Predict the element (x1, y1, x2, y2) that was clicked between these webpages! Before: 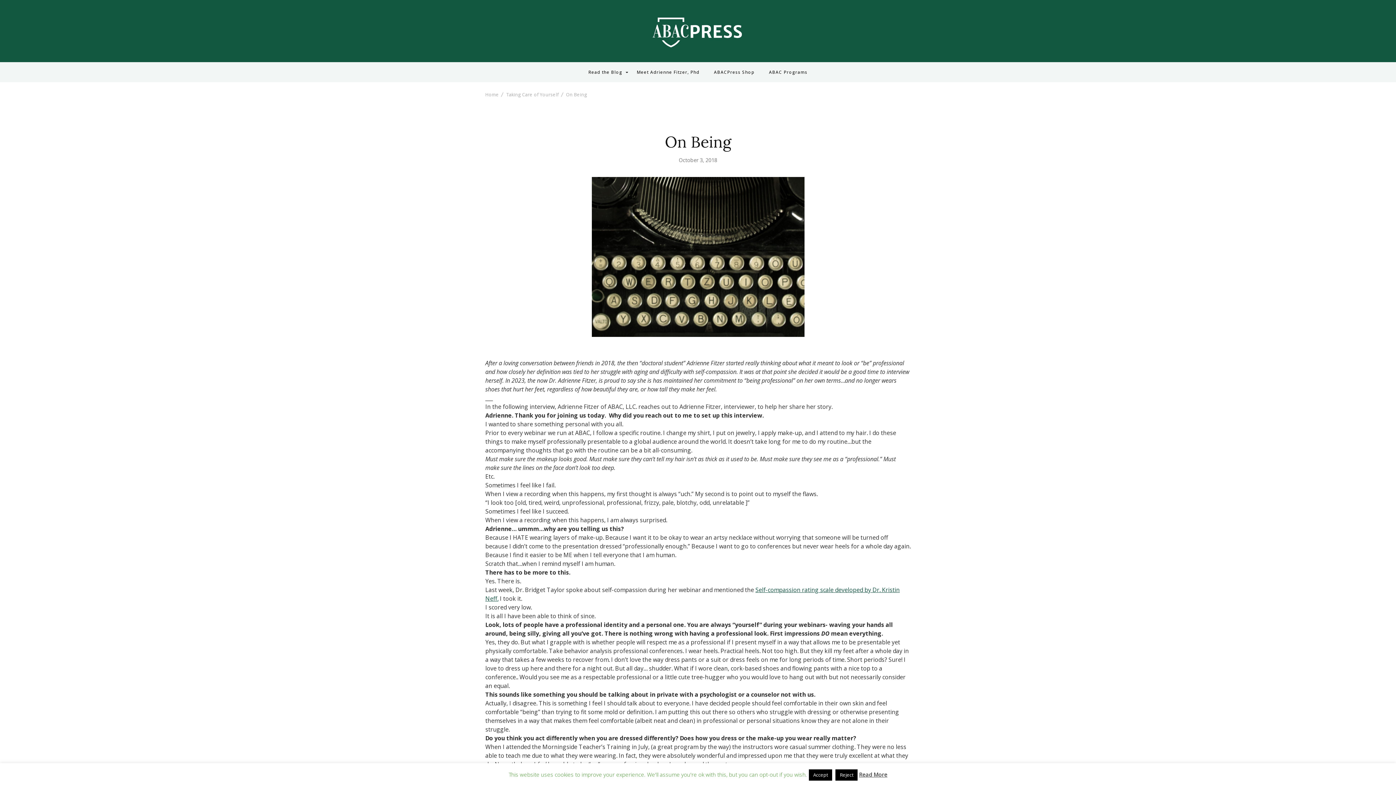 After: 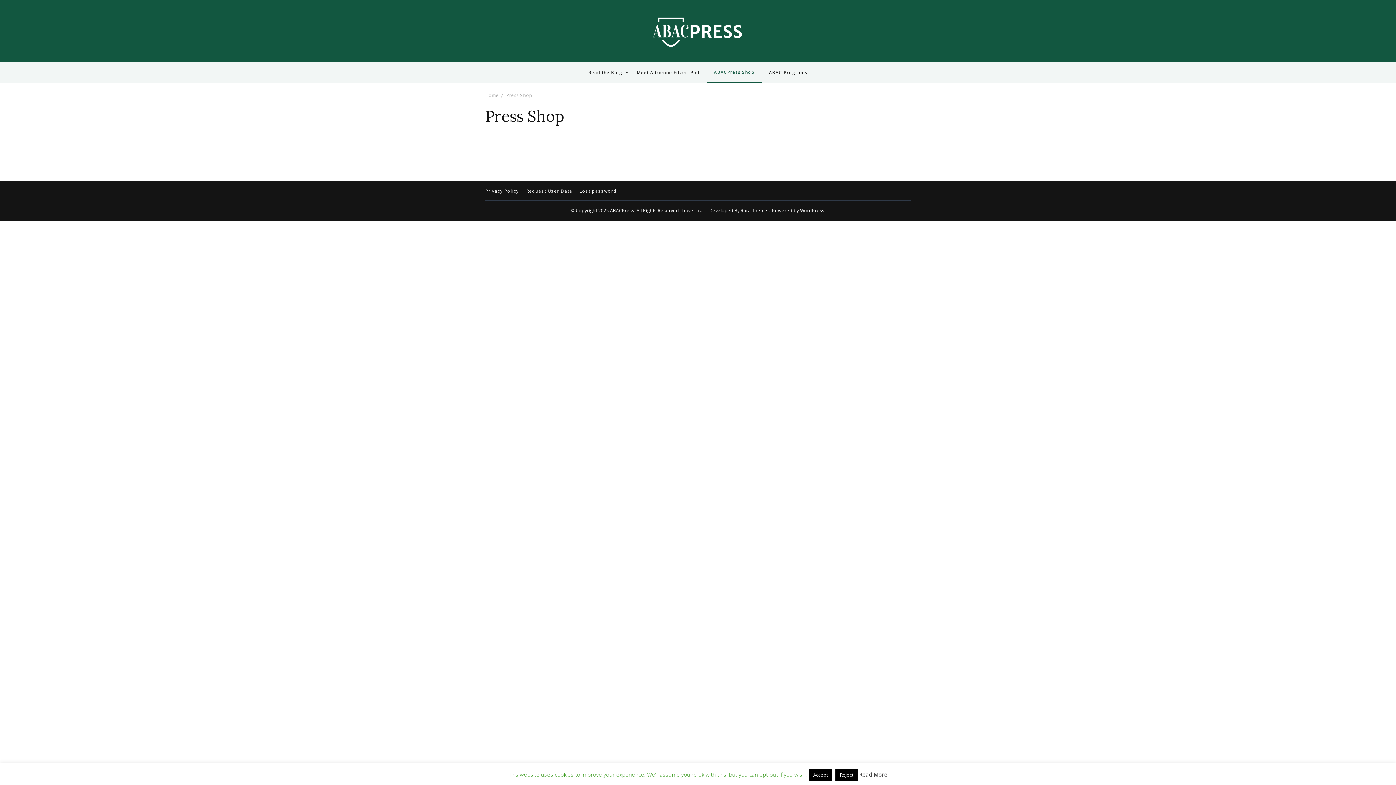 Action: bbox: (714, 70, 754, 74) label: ABACPress Shop